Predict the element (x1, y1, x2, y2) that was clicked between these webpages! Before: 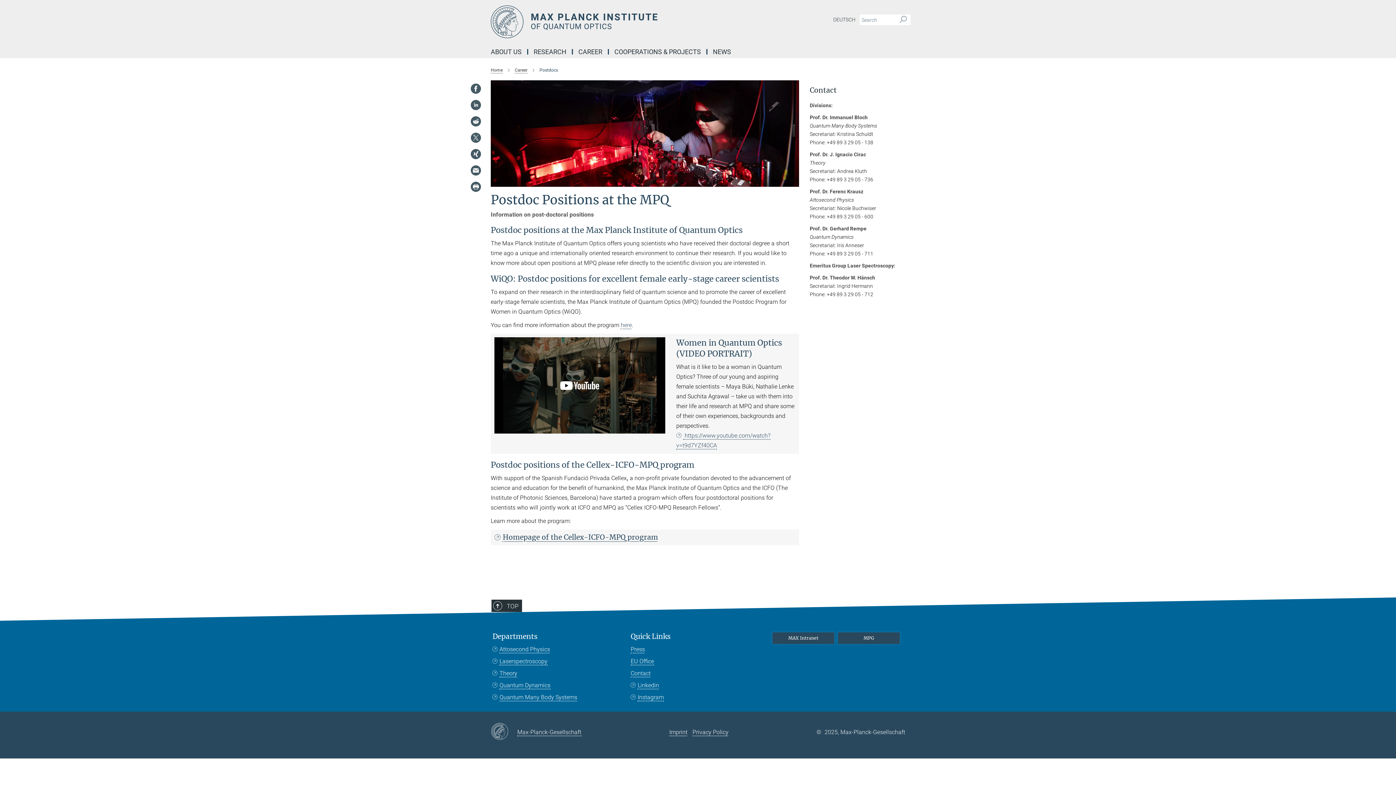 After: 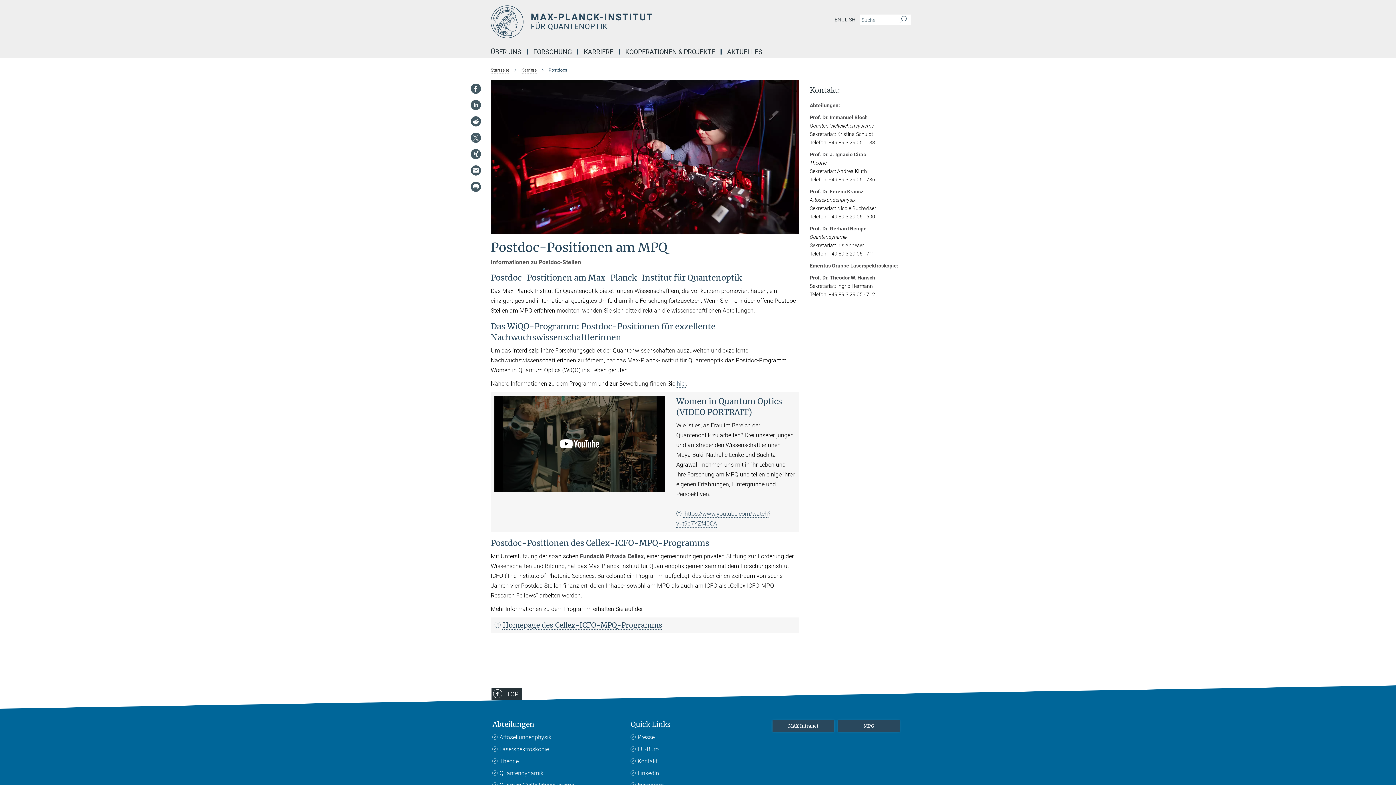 Action: label: DEUTSCH bbox: (830, 14, 858, 25)